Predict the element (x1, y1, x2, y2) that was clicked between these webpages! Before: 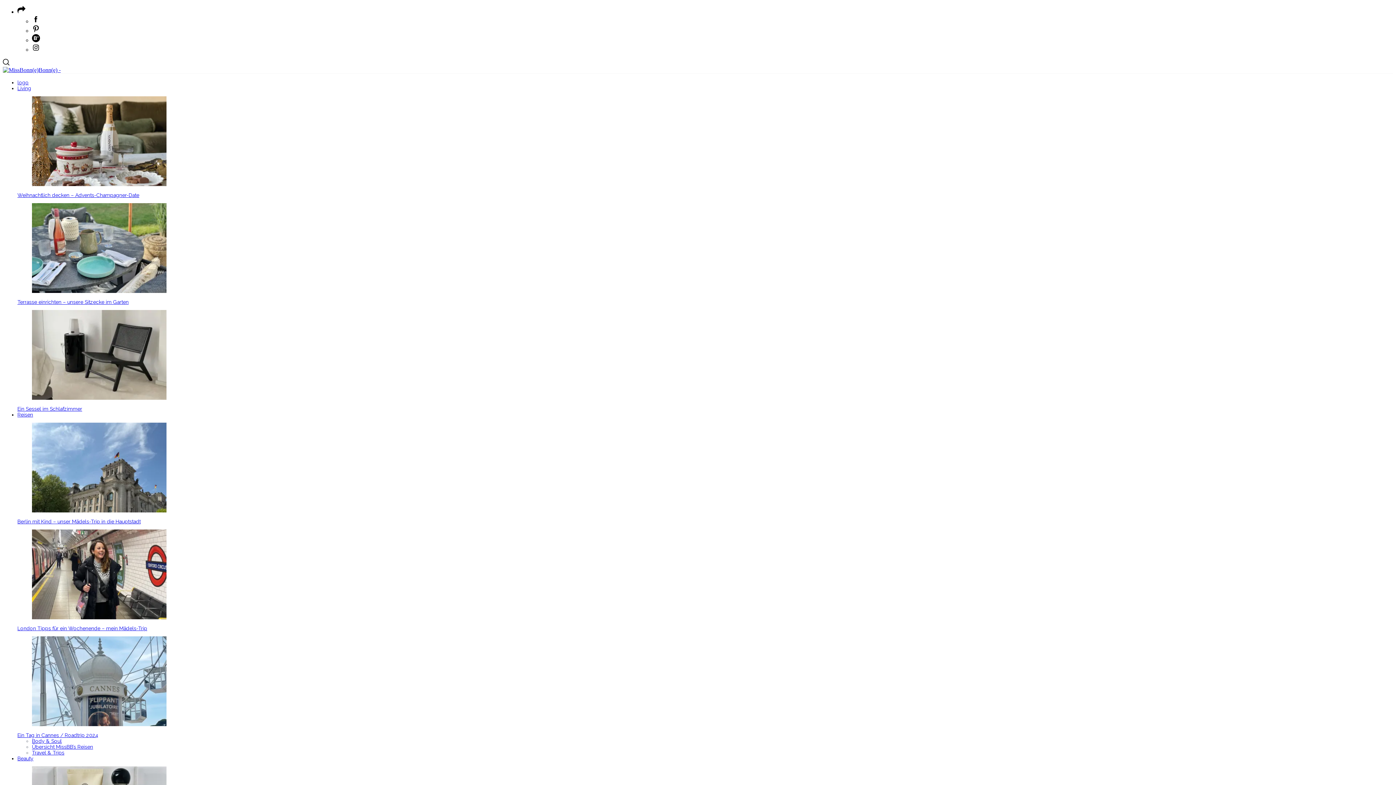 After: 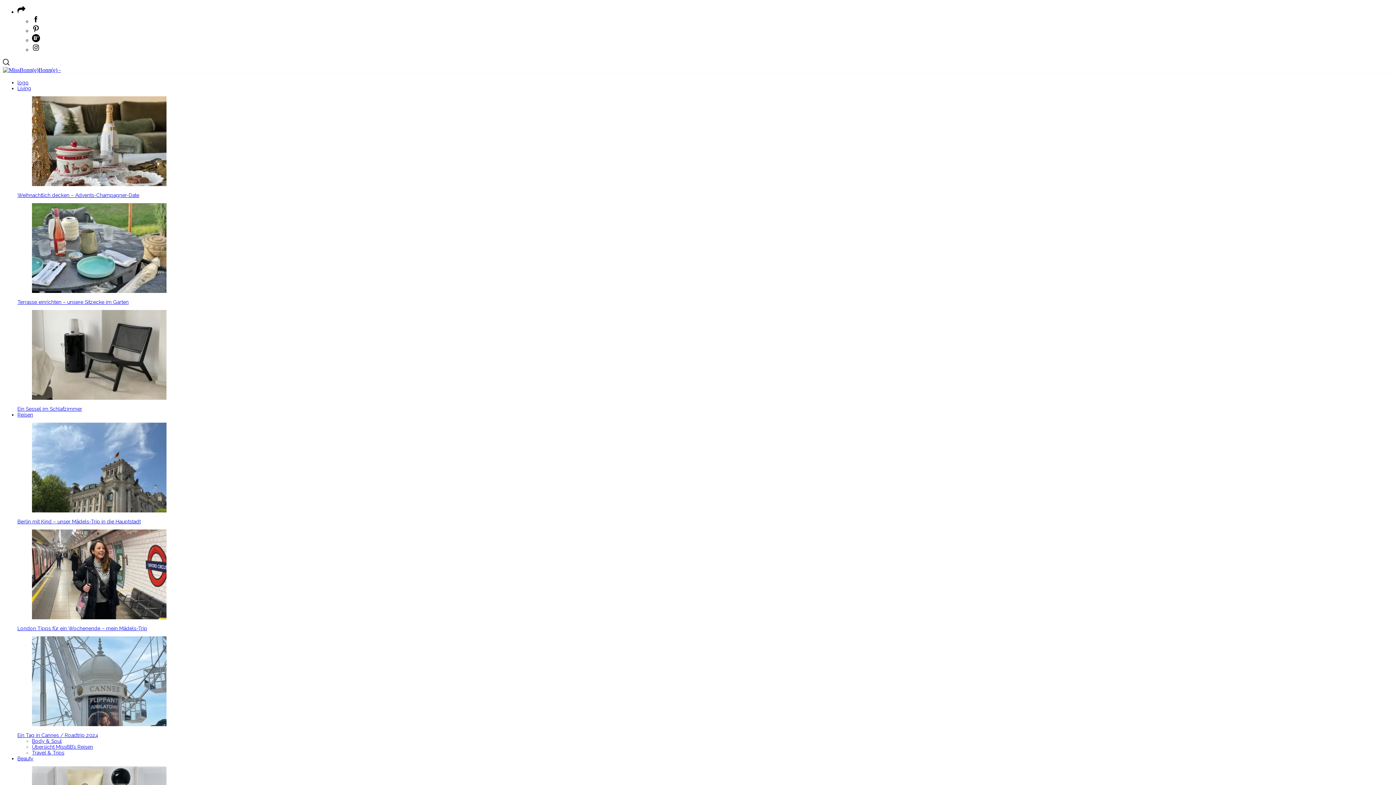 Action: bbox: (32, 721, 166, 727)